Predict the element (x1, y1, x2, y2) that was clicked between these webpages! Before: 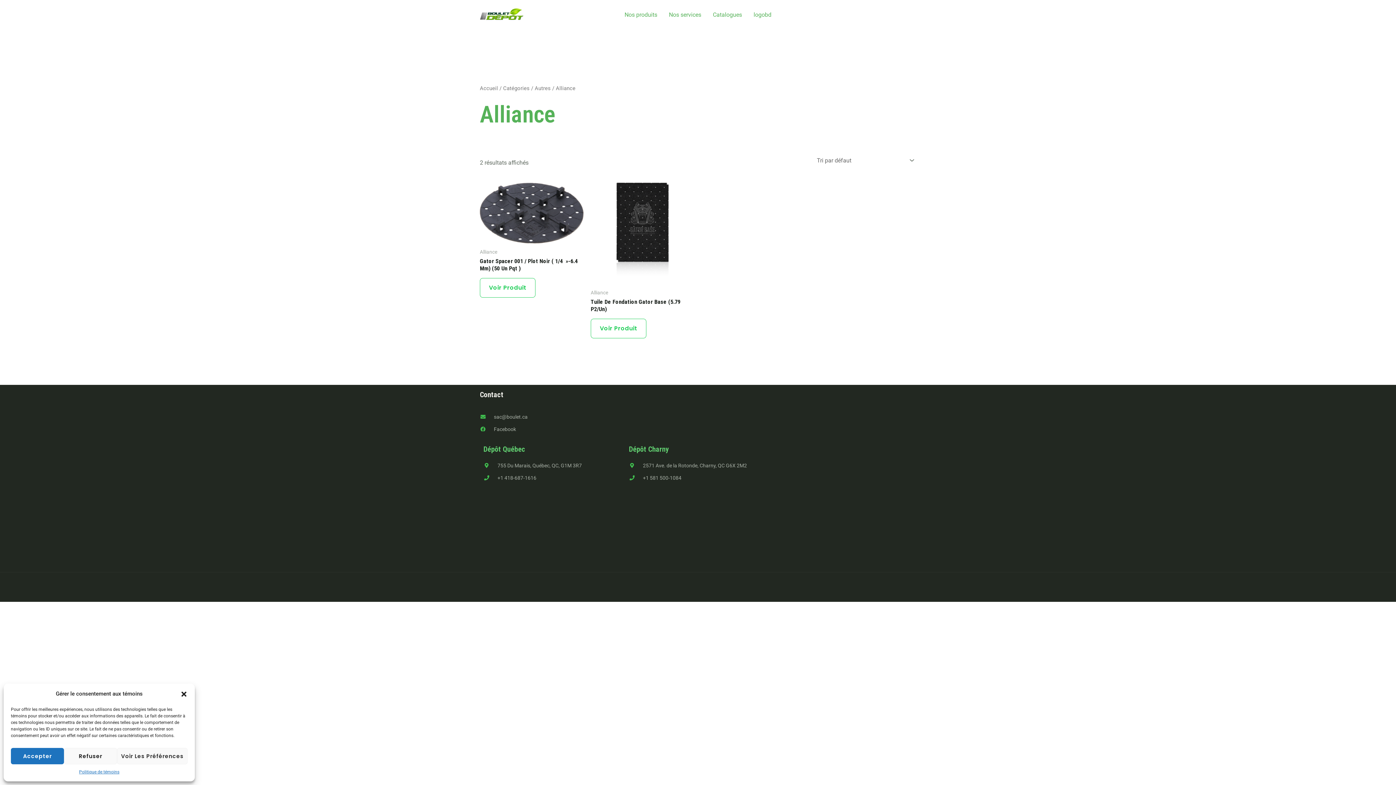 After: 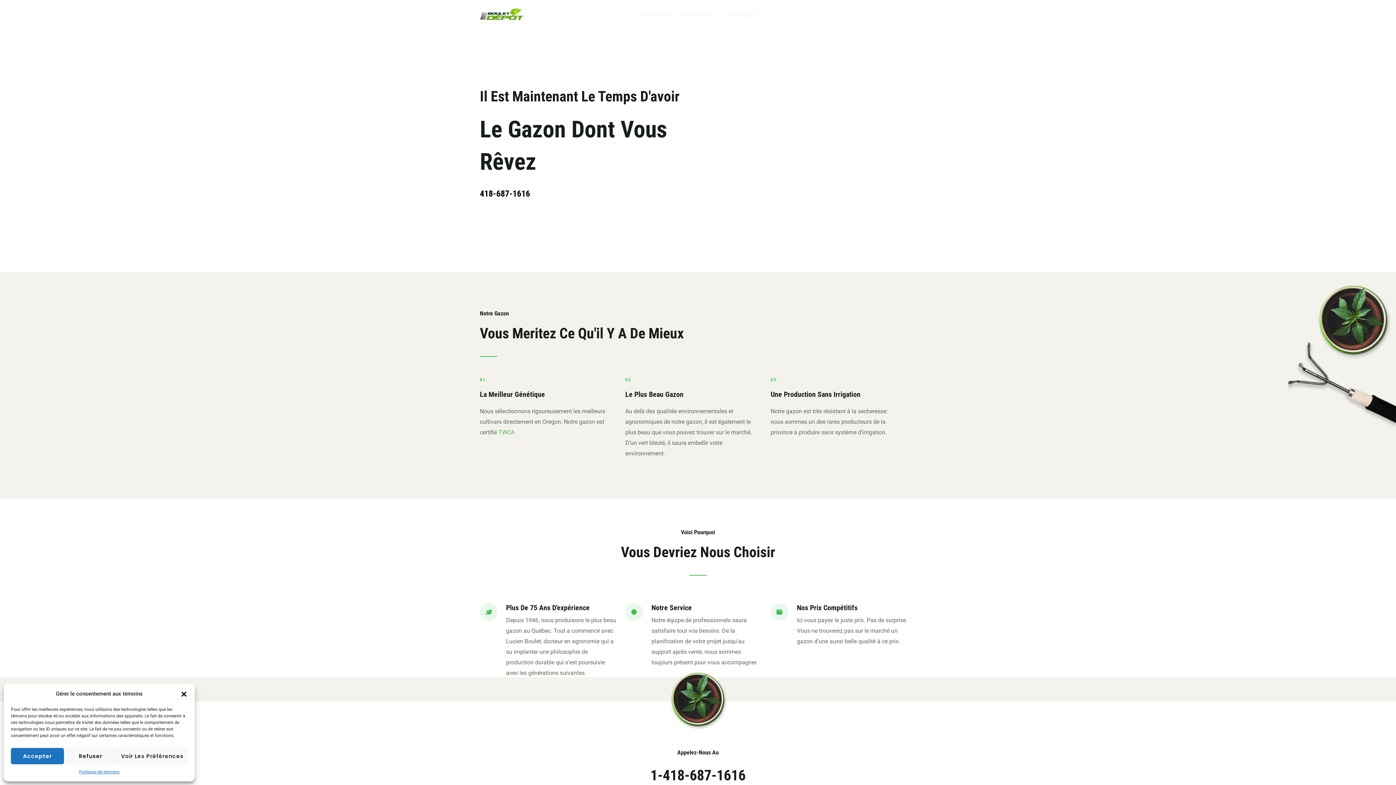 Action: bbox: (480, 11, 523, 18)